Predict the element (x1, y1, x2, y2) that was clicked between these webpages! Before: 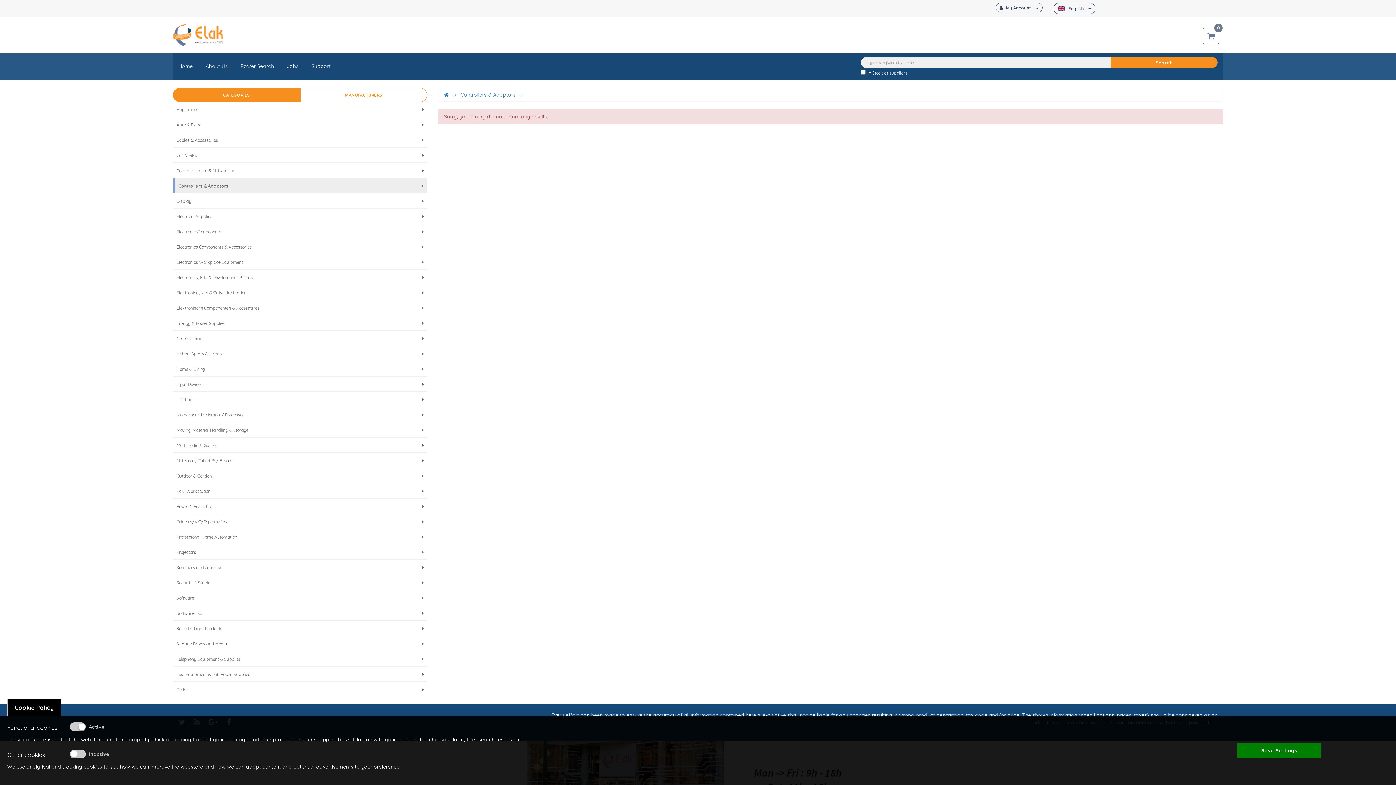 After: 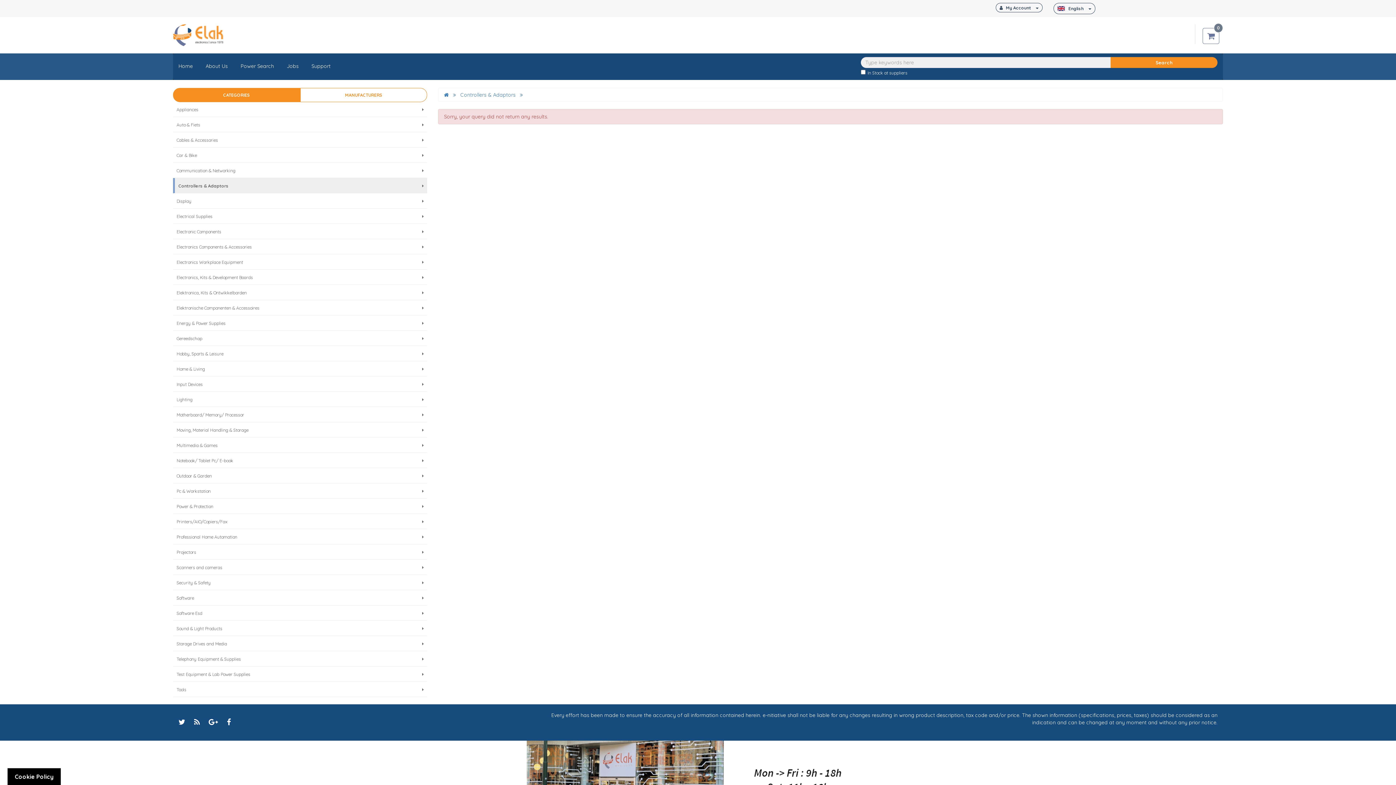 Action: bbox: (1237, 743, 1321, 758) label: Save Settings